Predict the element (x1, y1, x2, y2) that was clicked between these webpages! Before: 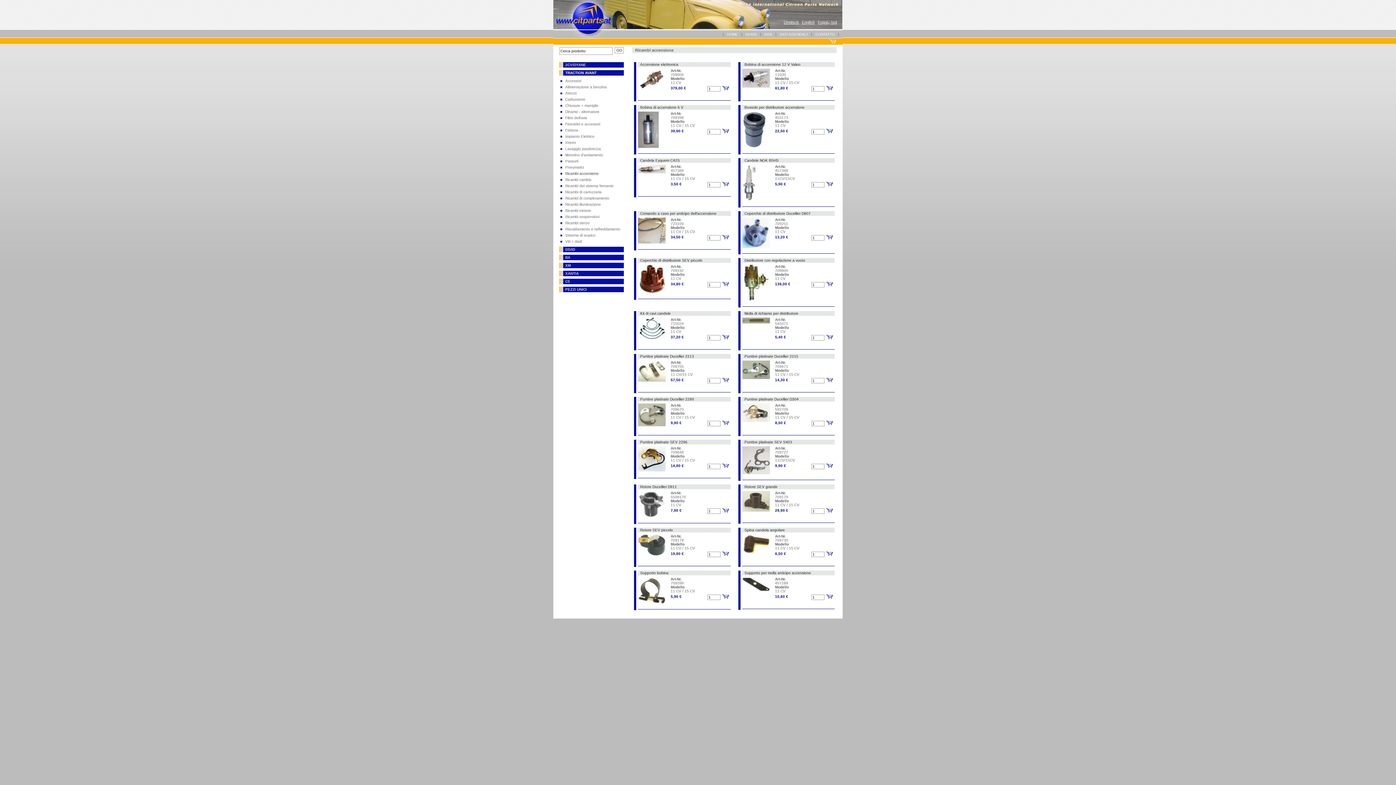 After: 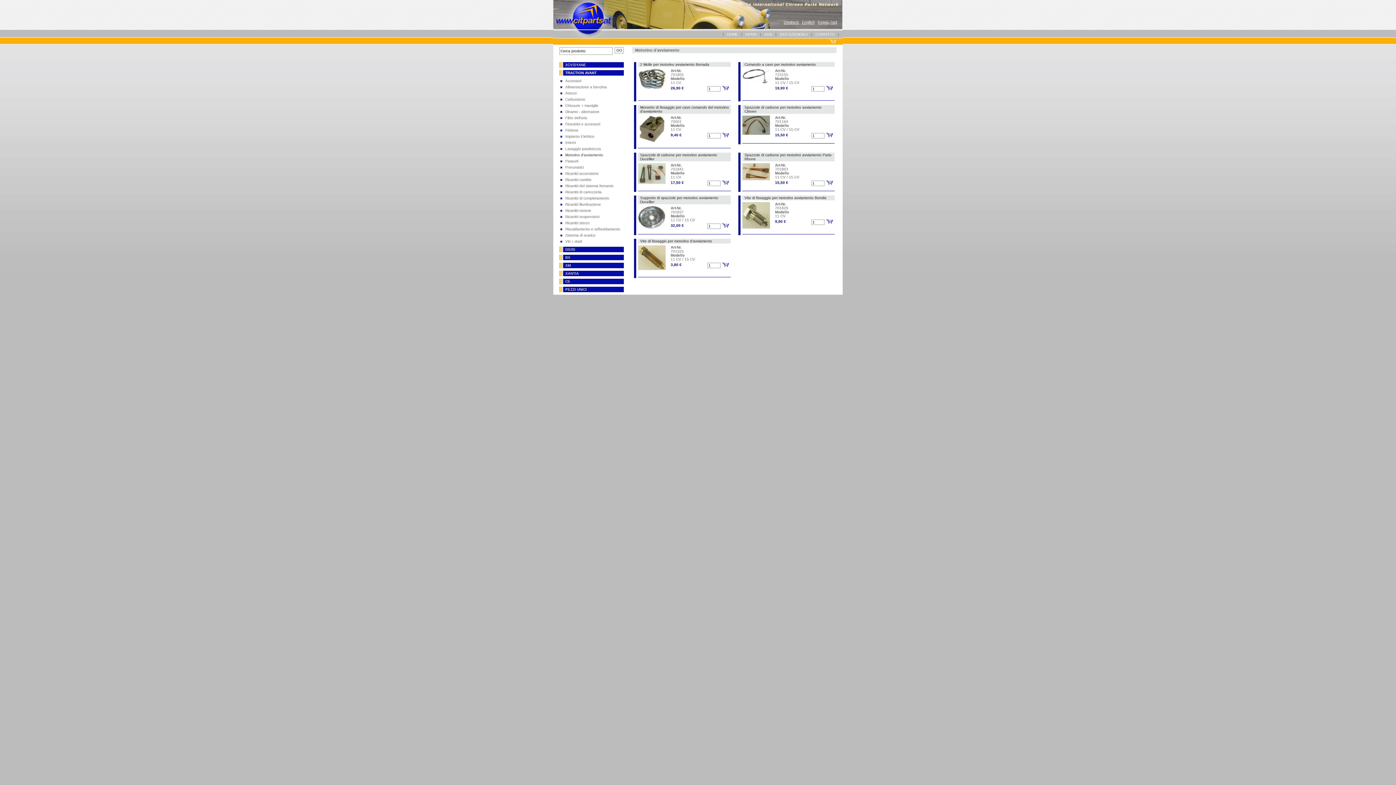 Action: label: Motorino d'avviamento bbox: (559, 152, 626, 157)